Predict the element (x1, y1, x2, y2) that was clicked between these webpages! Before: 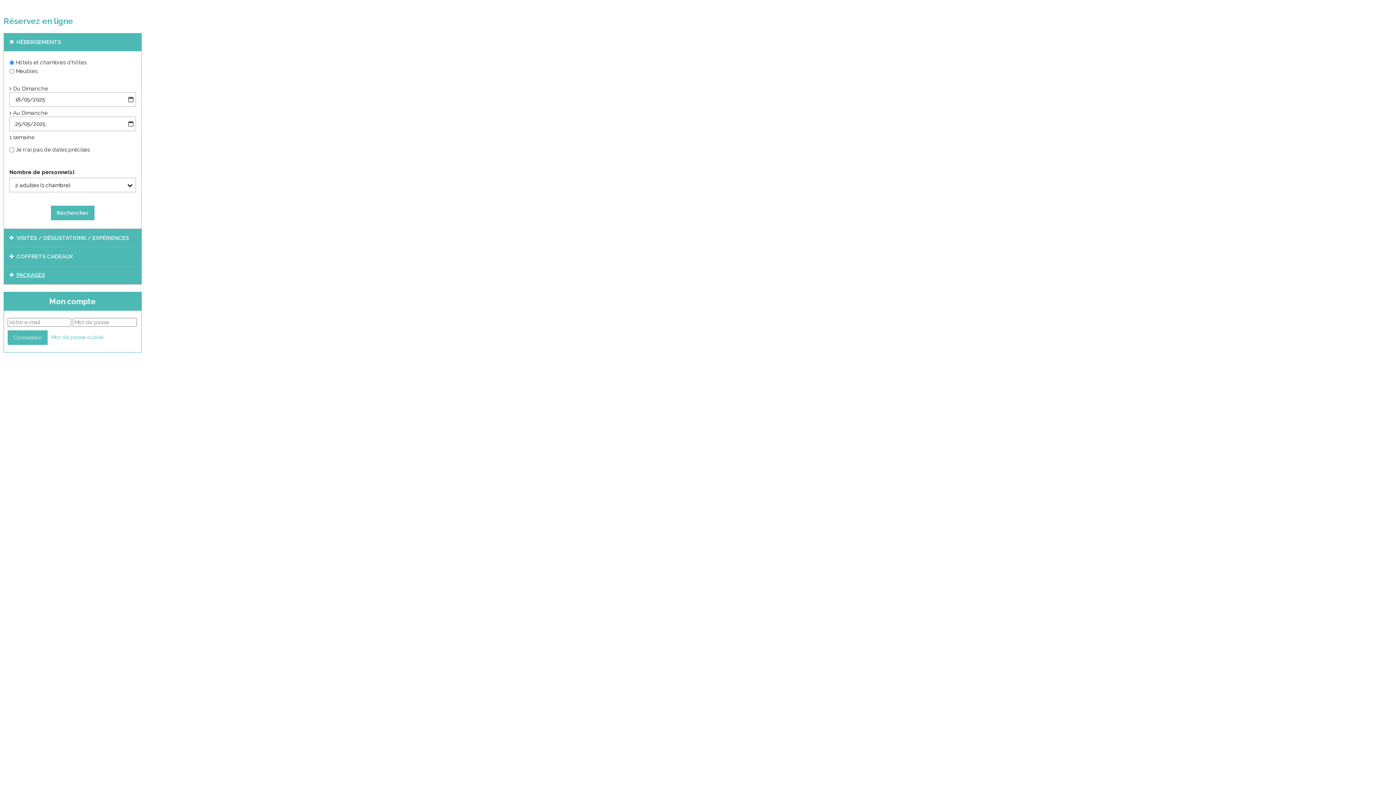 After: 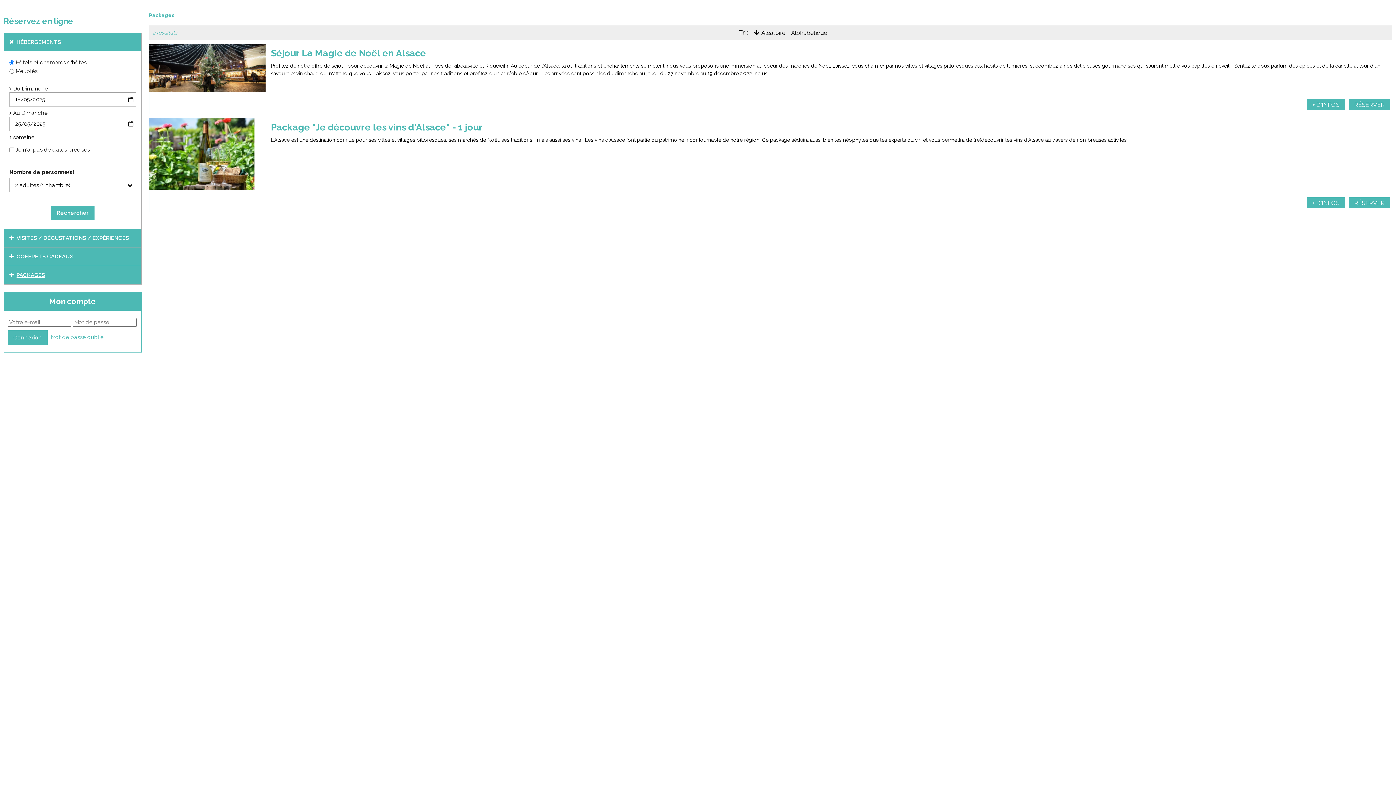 Action: bbox: (16, 271, 44, 278) label: PACKAGES